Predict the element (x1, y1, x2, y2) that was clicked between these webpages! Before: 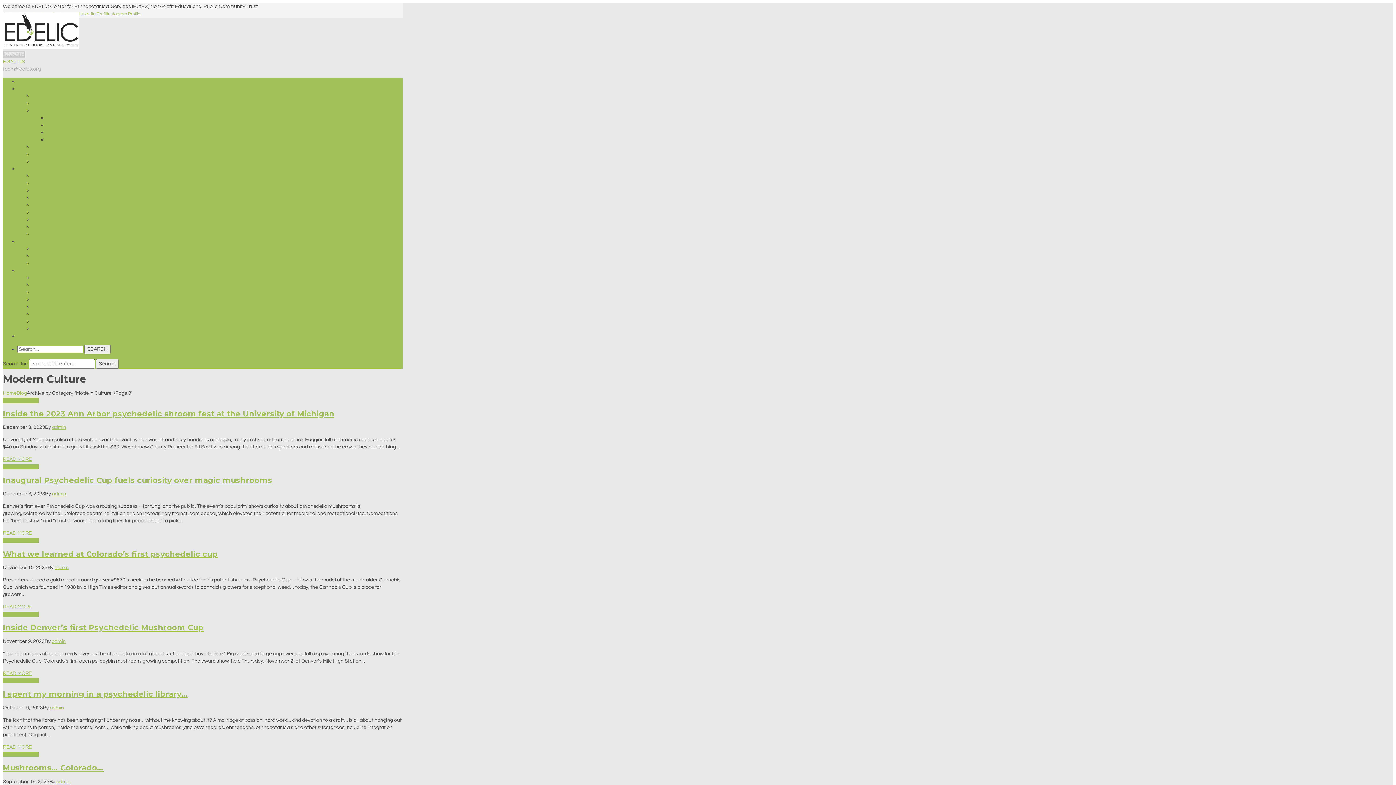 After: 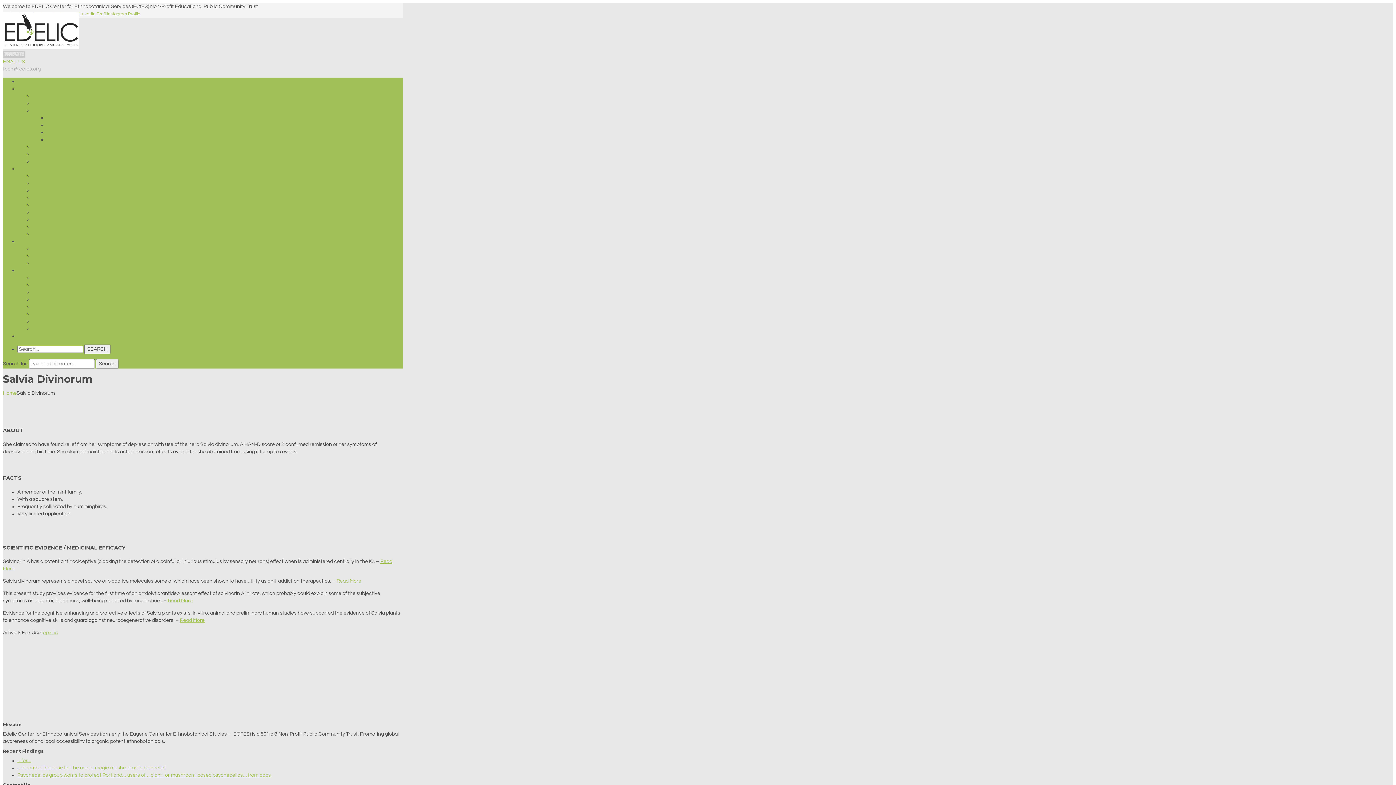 Action: bbox: (32, 217, 70, 222) label: Salvia Divinorum